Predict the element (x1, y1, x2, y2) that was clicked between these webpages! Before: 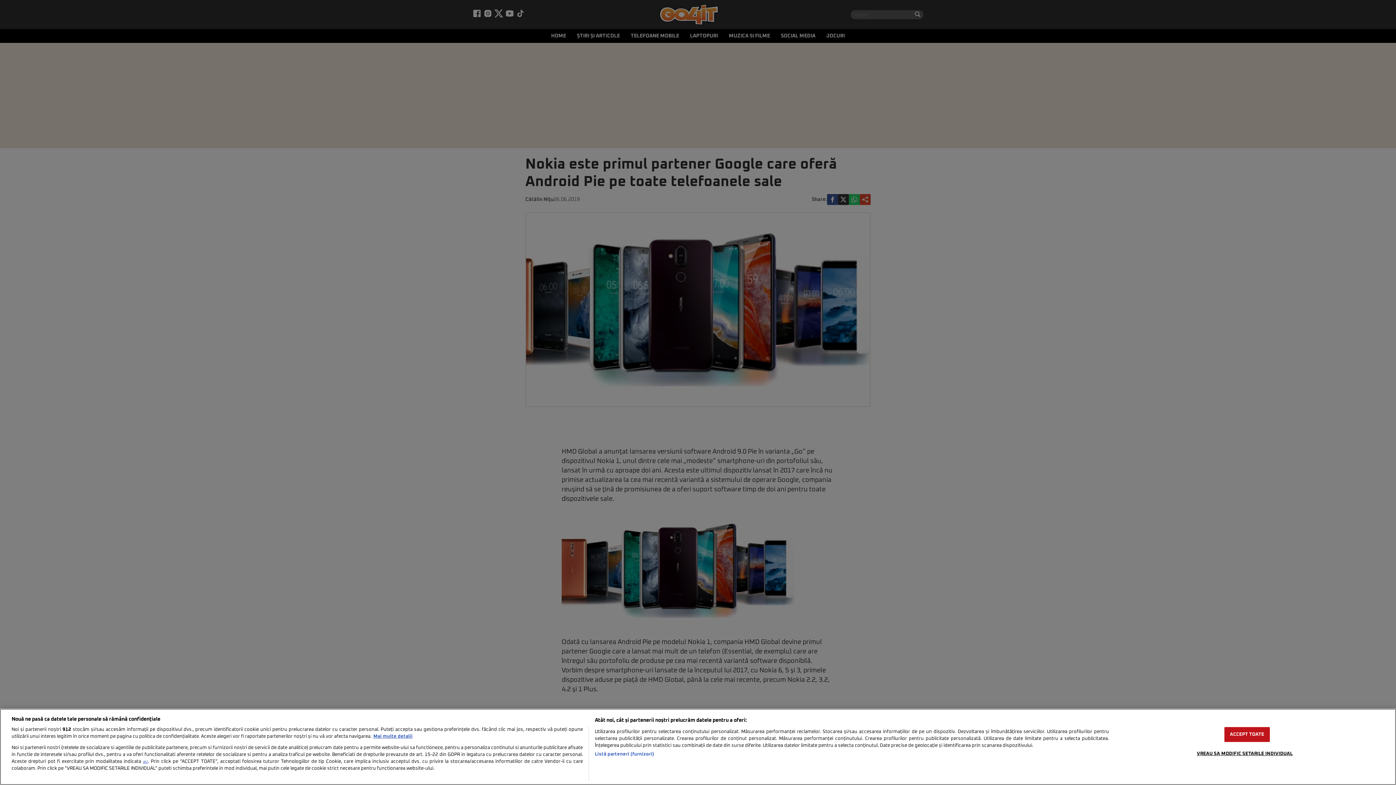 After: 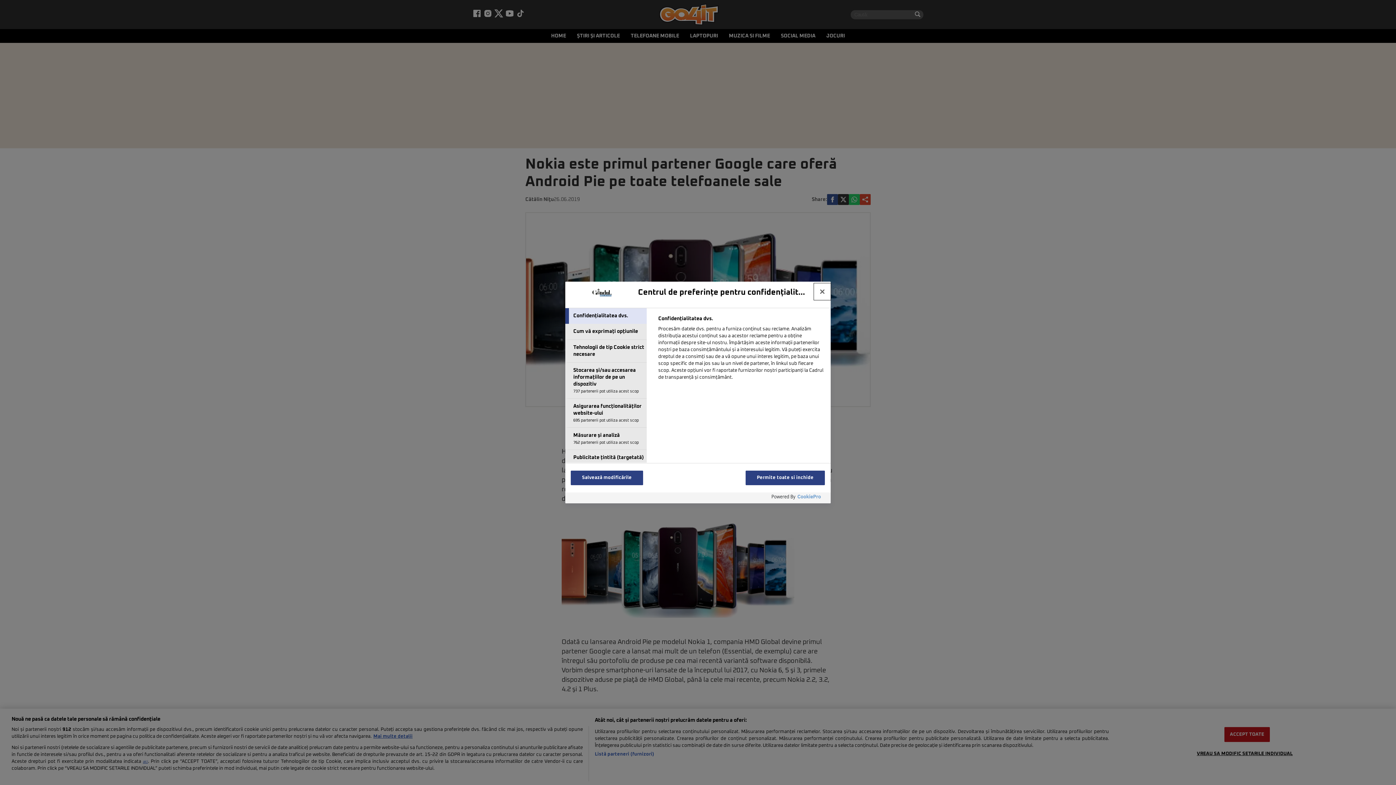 Action: label: VREAU SA MODIFIC SETARILE INDIVIDUAL bbox: (1197, 746, 1293, 761)